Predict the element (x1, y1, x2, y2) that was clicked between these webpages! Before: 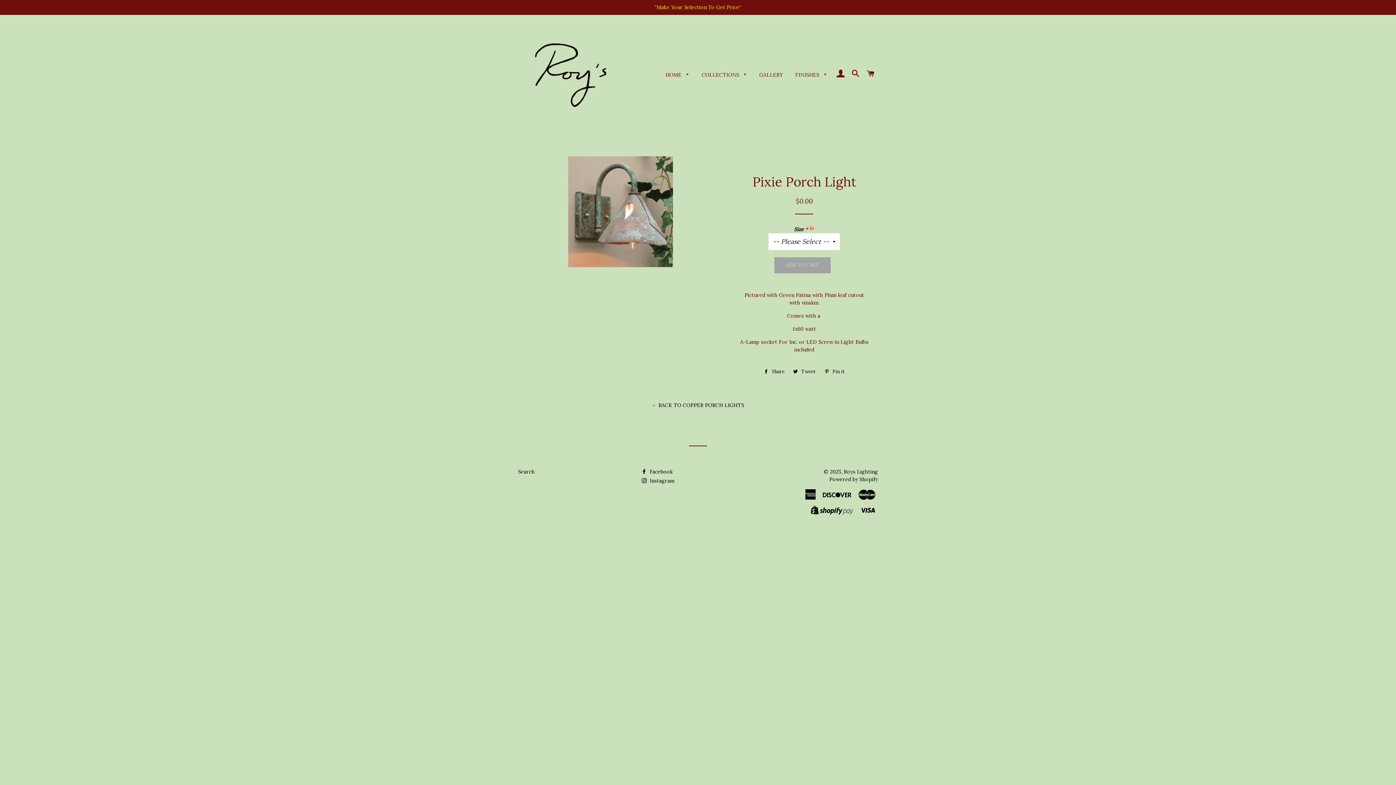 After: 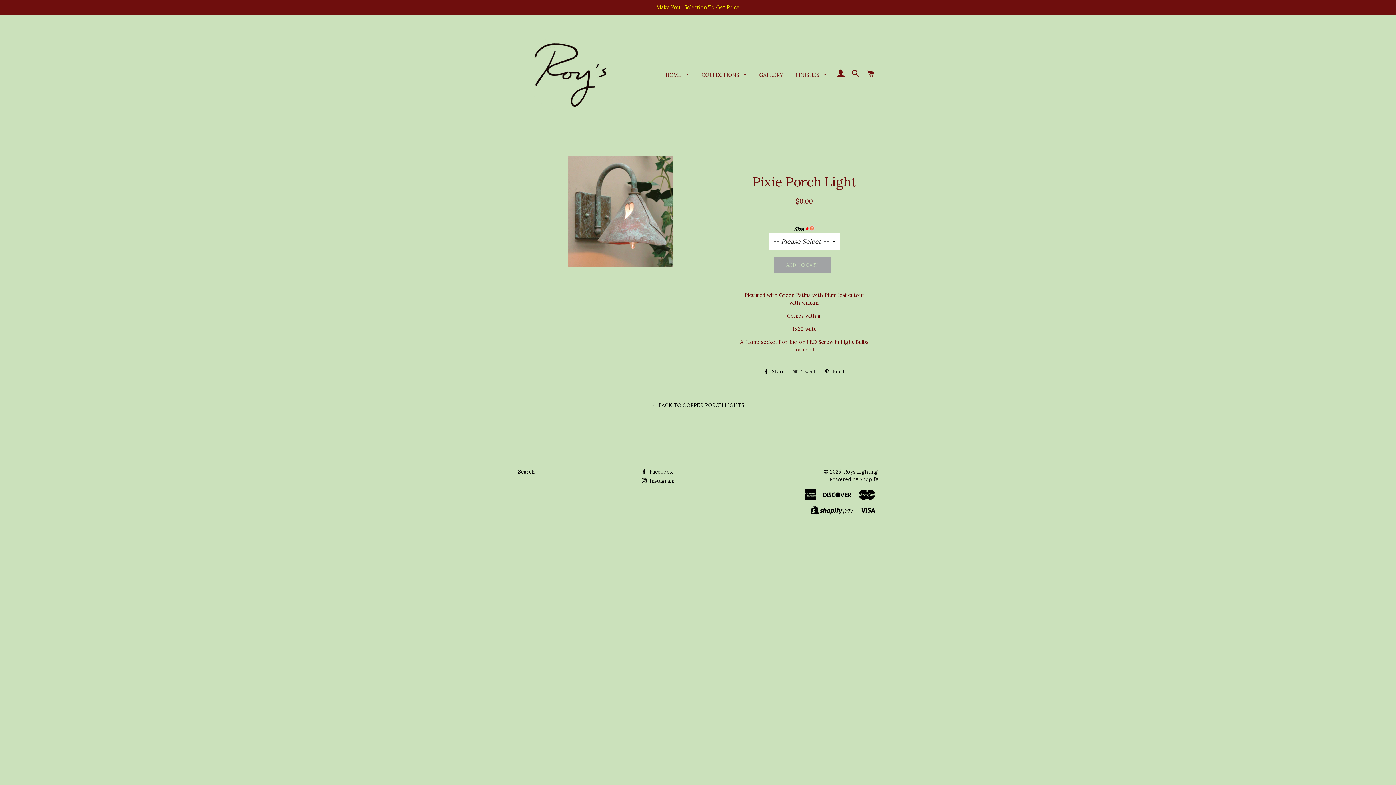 Action: label:  Tweet
Tweet on Twitter bbox: (789, 366, 819, 377)